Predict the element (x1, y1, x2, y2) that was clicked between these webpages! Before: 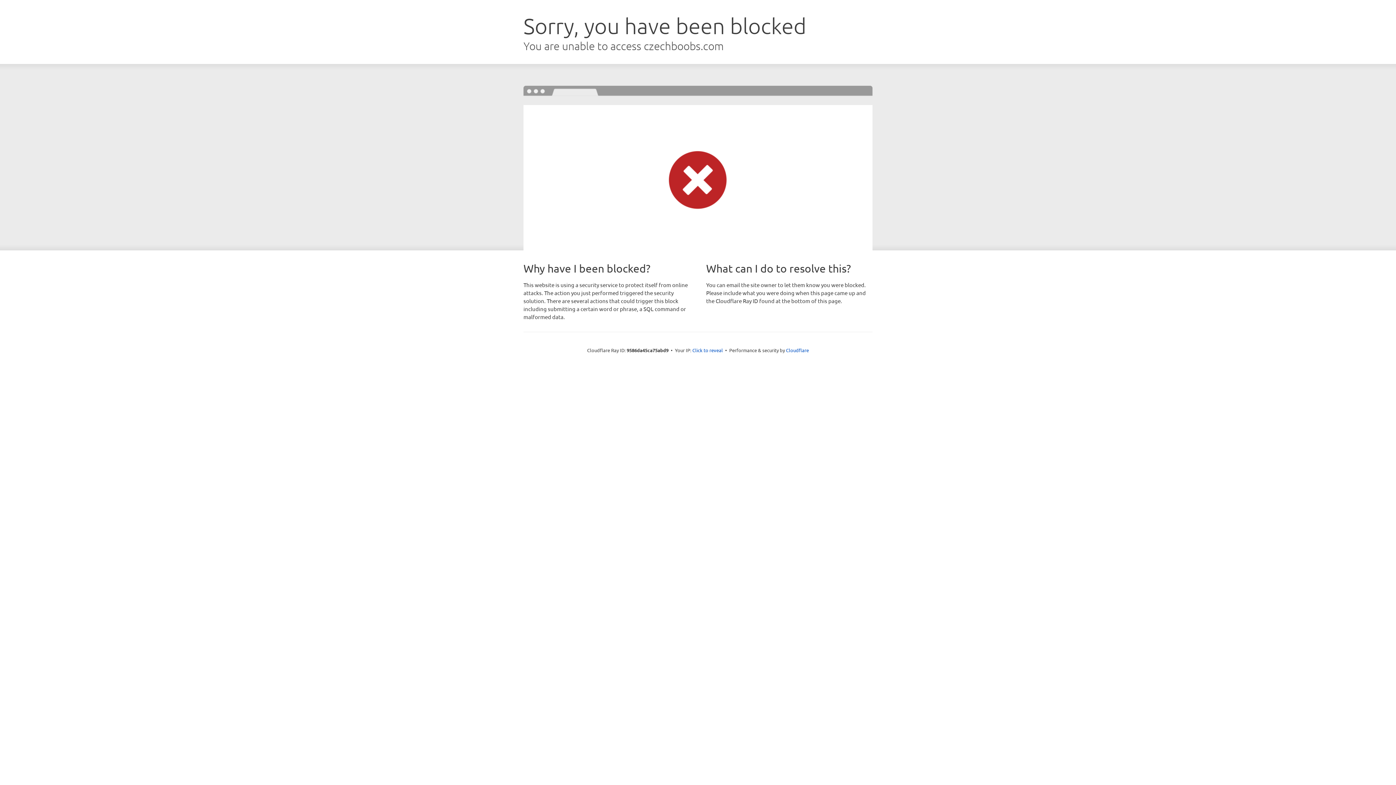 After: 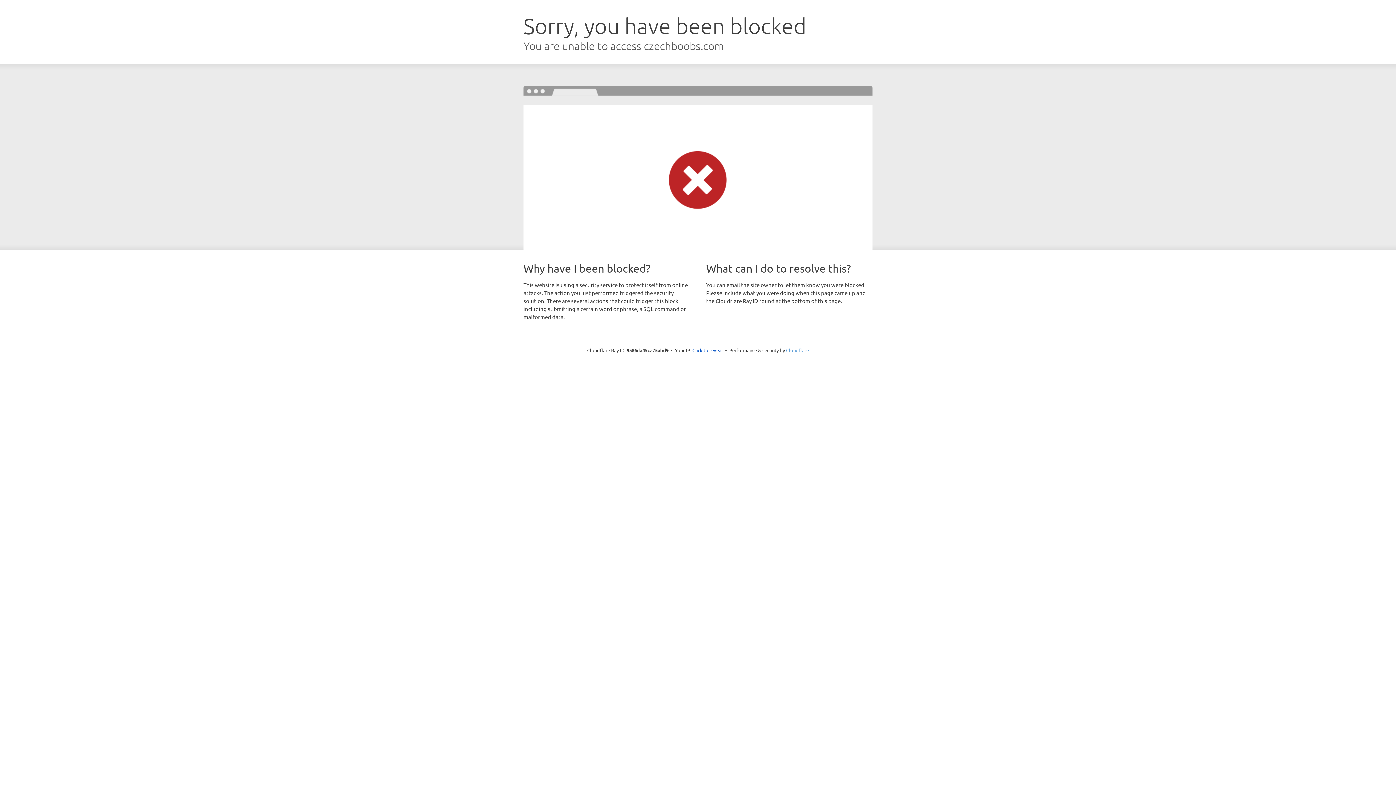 Action: label: Cloudflare bbox: (786, 347, 809, 353)